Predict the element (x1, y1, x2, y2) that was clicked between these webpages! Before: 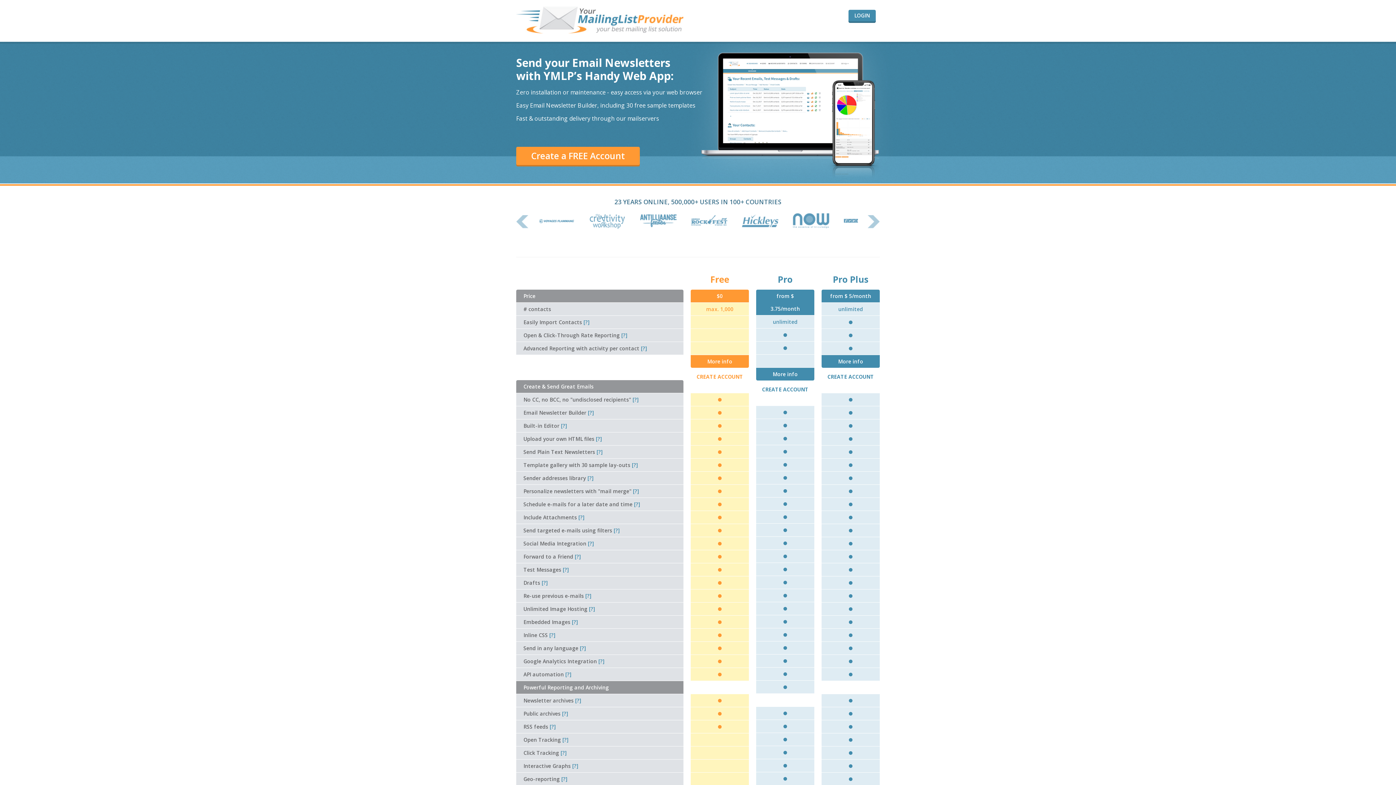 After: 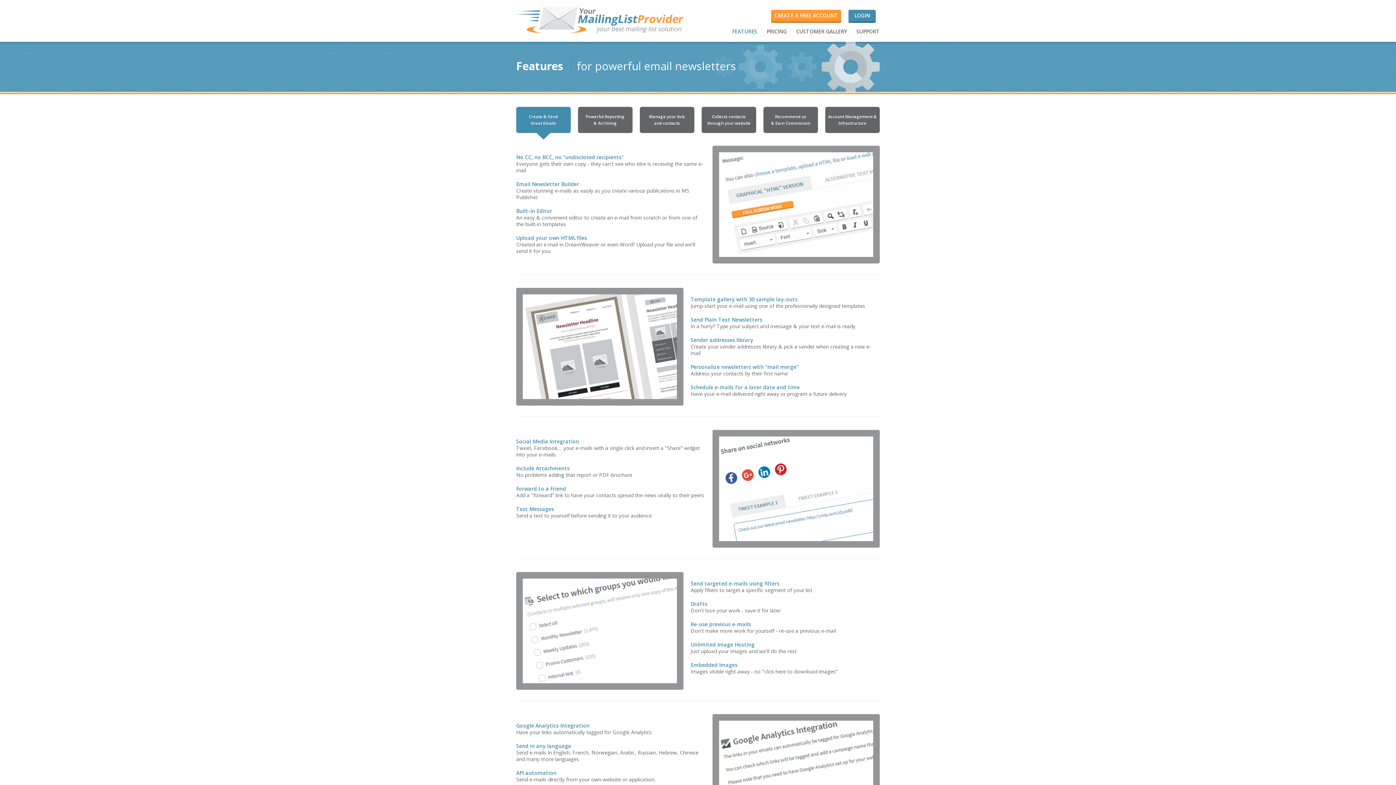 Action: label: [?] bbox: (562, 566, 569, 573)